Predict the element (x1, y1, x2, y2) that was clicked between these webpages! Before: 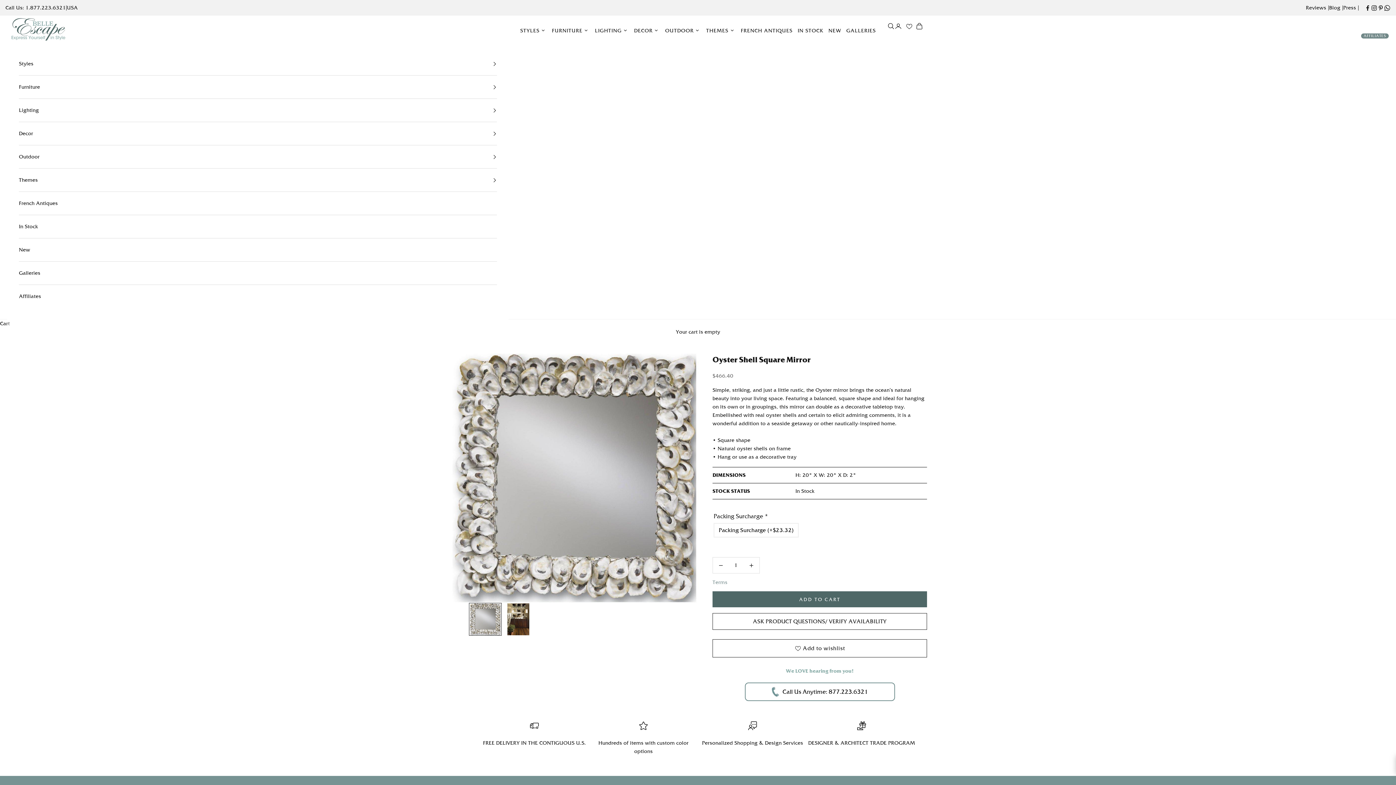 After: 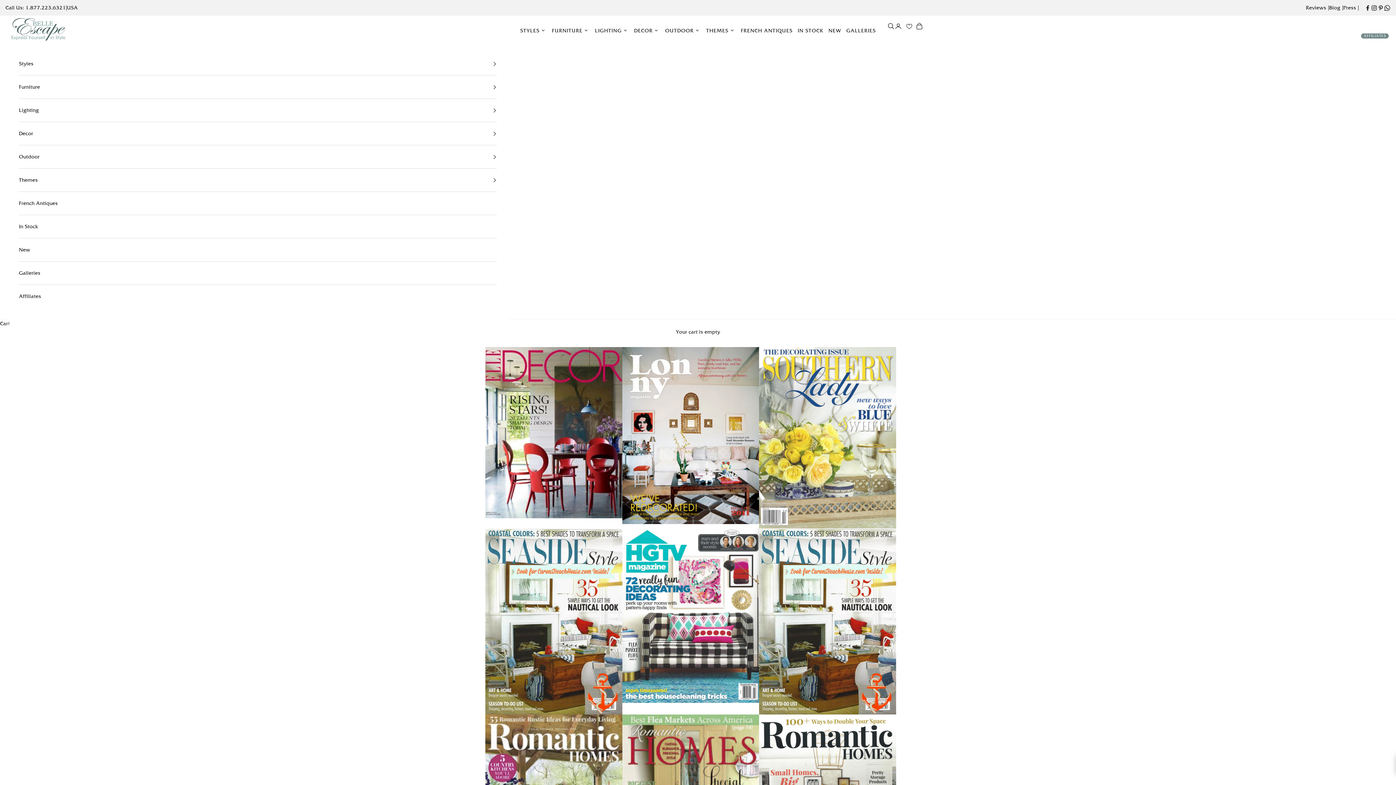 Action: bbox: (1343, 3, 1356, 12) label: Press